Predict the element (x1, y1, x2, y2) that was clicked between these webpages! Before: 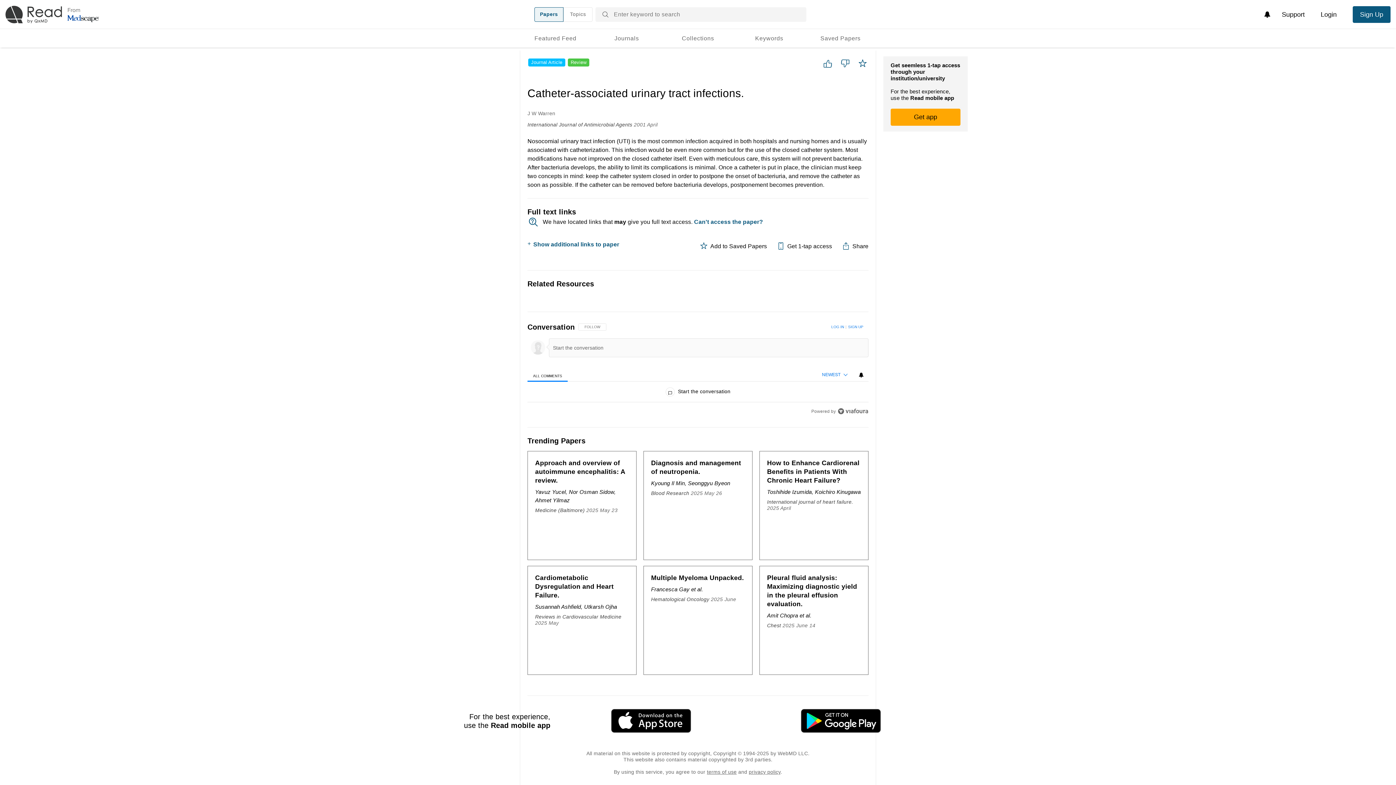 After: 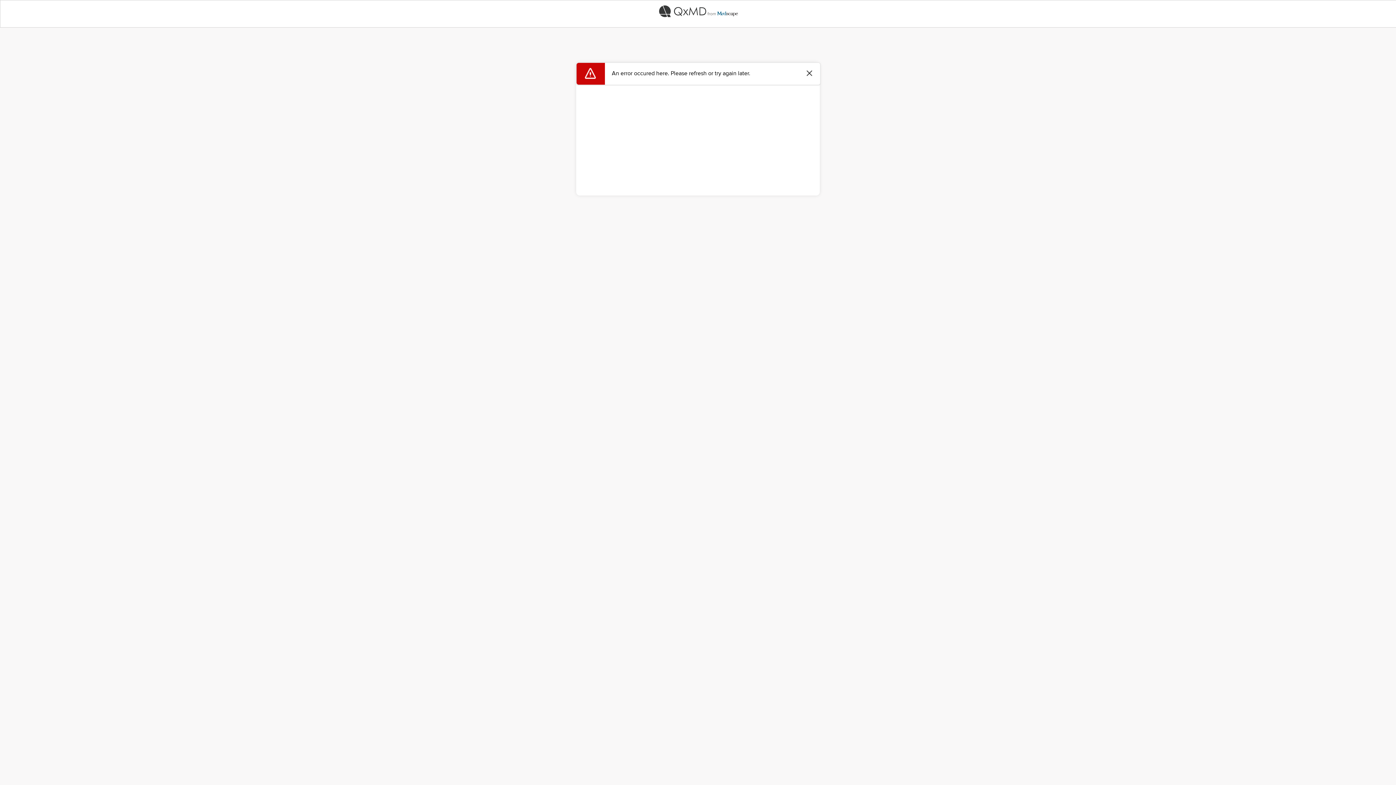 Action: label: Login bbox: (1313, 6, 1344, 22)